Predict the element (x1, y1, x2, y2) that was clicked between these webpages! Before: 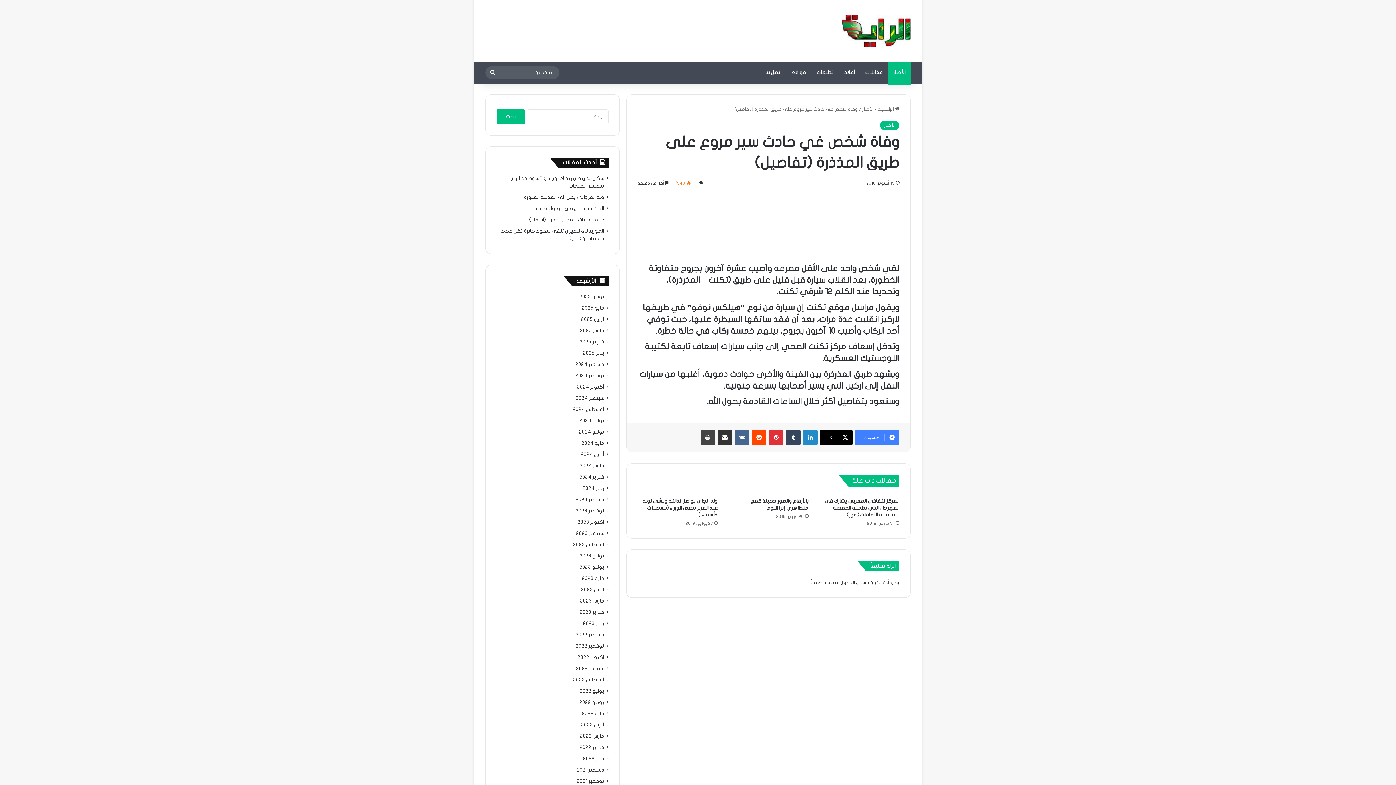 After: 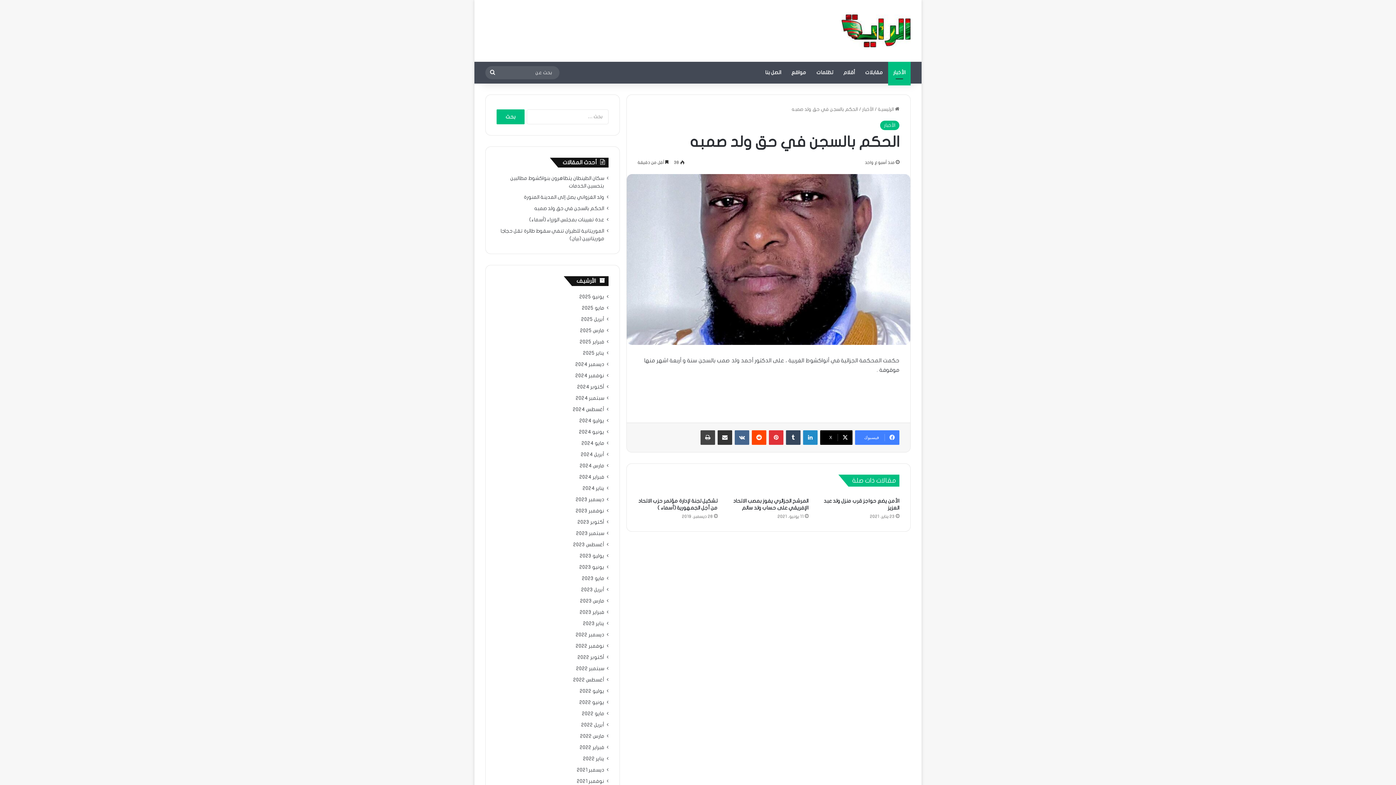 Action: label: الحكم بالسجن في حق ولد صمبه bbox: (534, 206, 604, 211)